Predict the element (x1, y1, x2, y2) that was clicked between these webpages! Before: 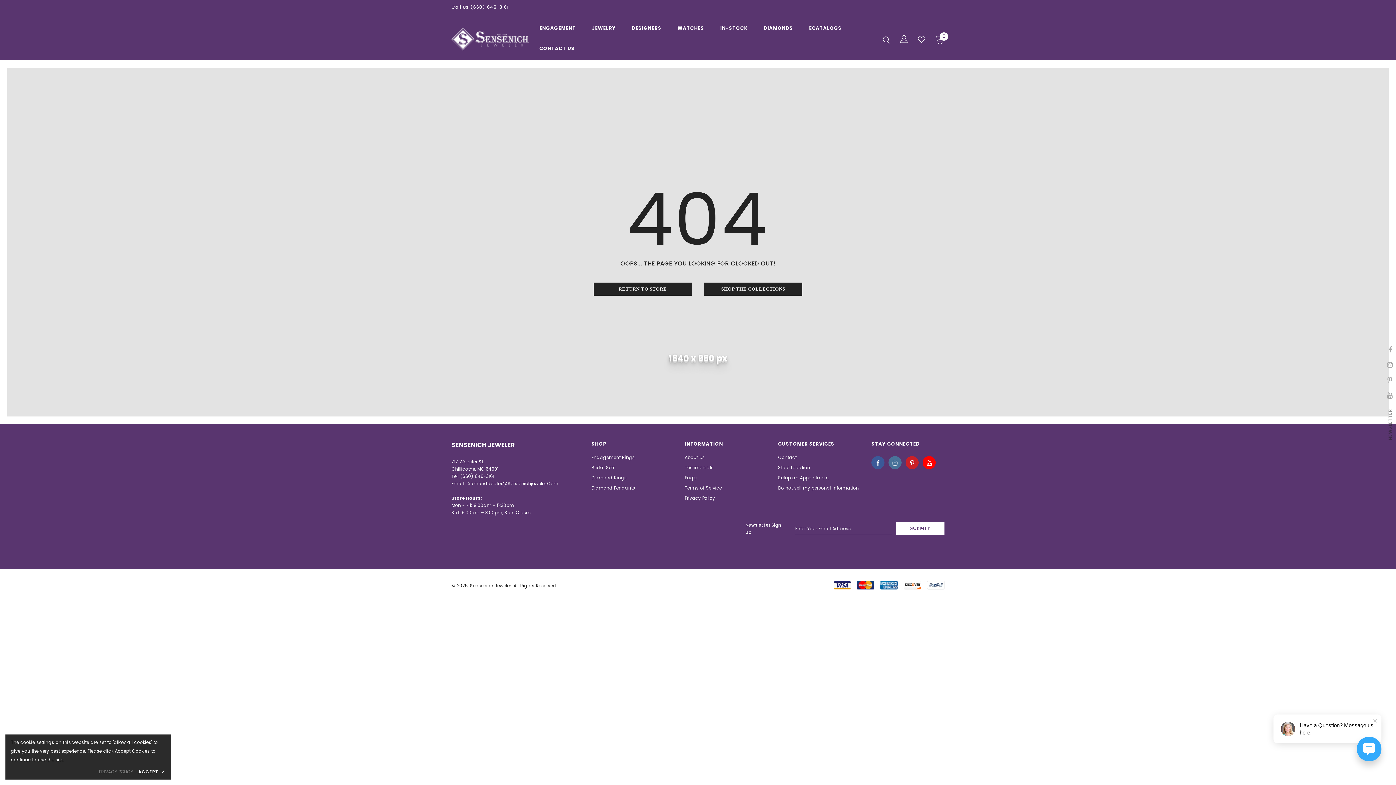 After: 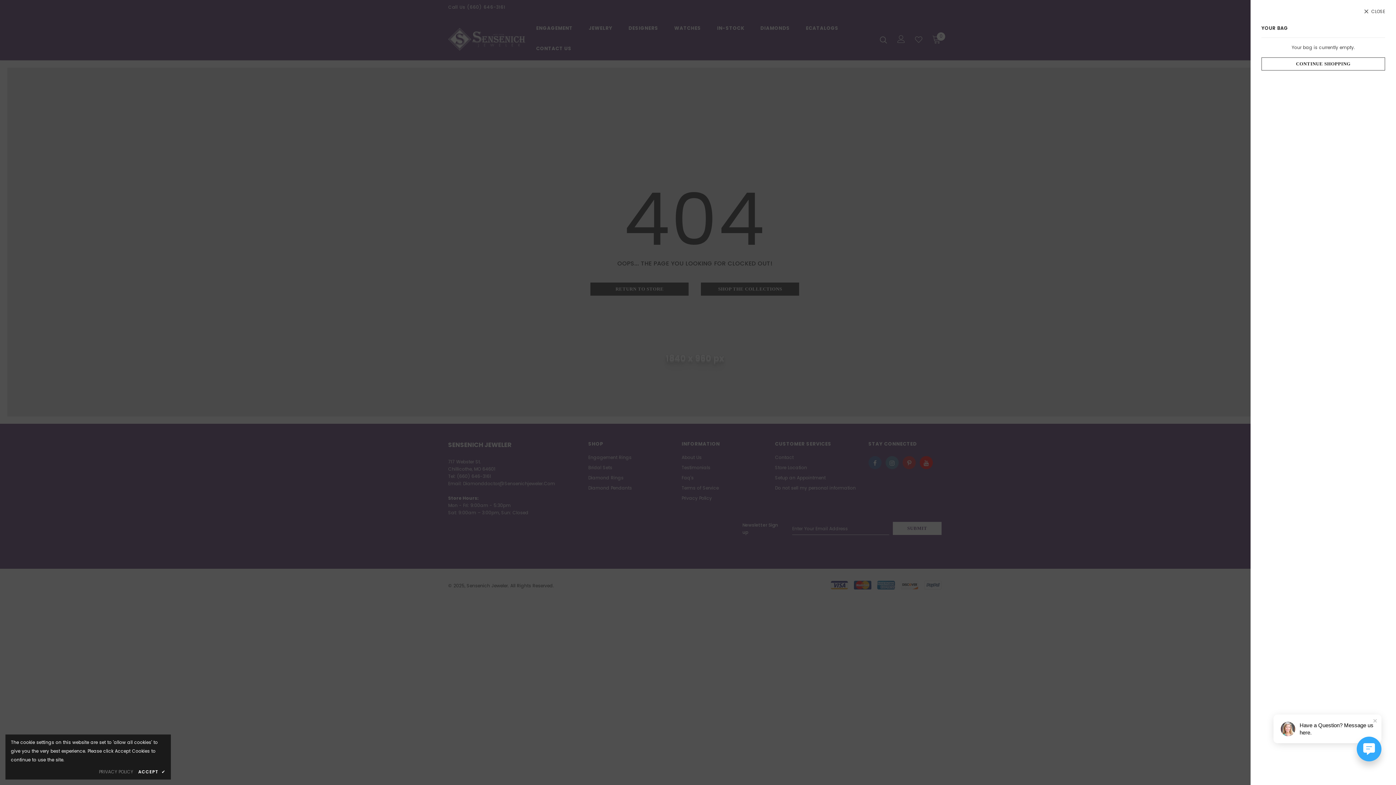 Action: bbox: (935, 34, 944, 43) label: 0